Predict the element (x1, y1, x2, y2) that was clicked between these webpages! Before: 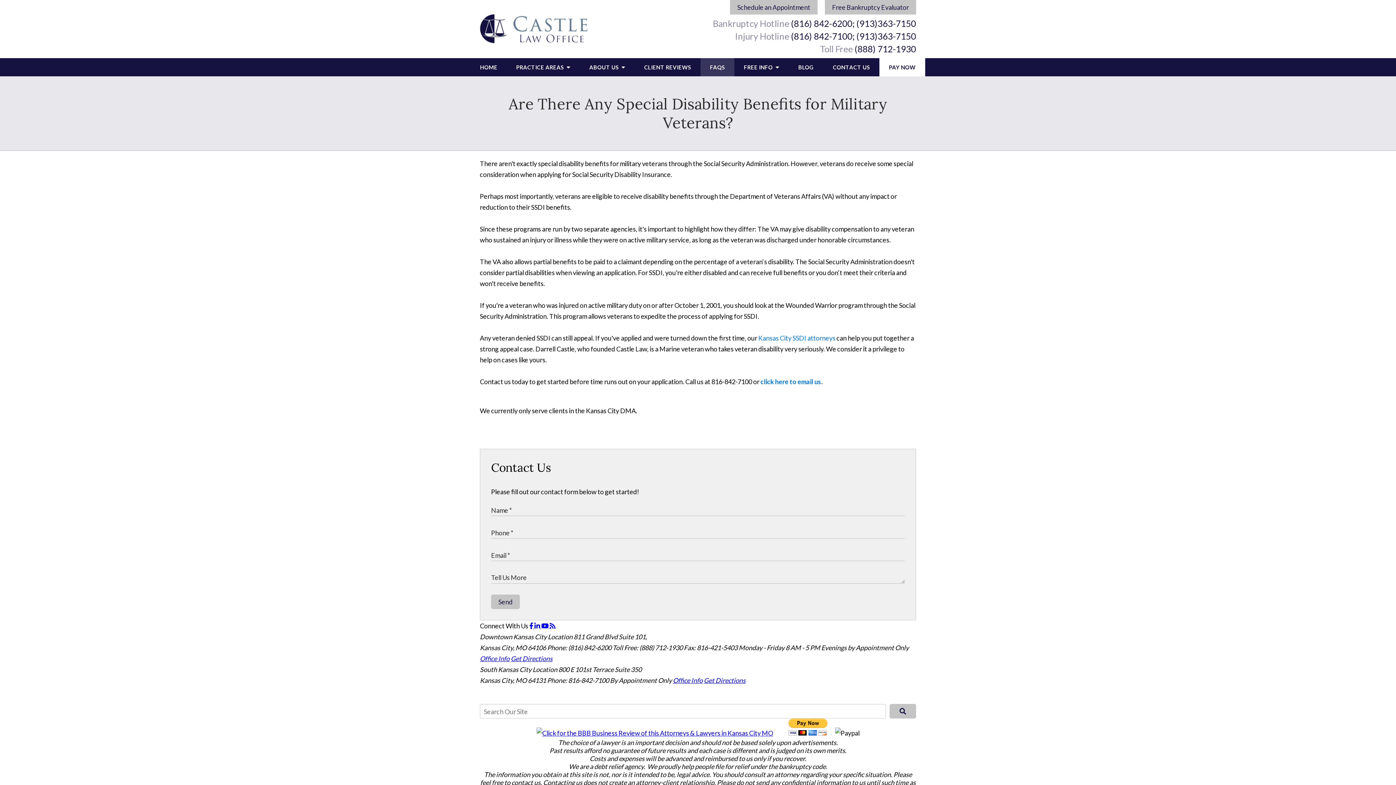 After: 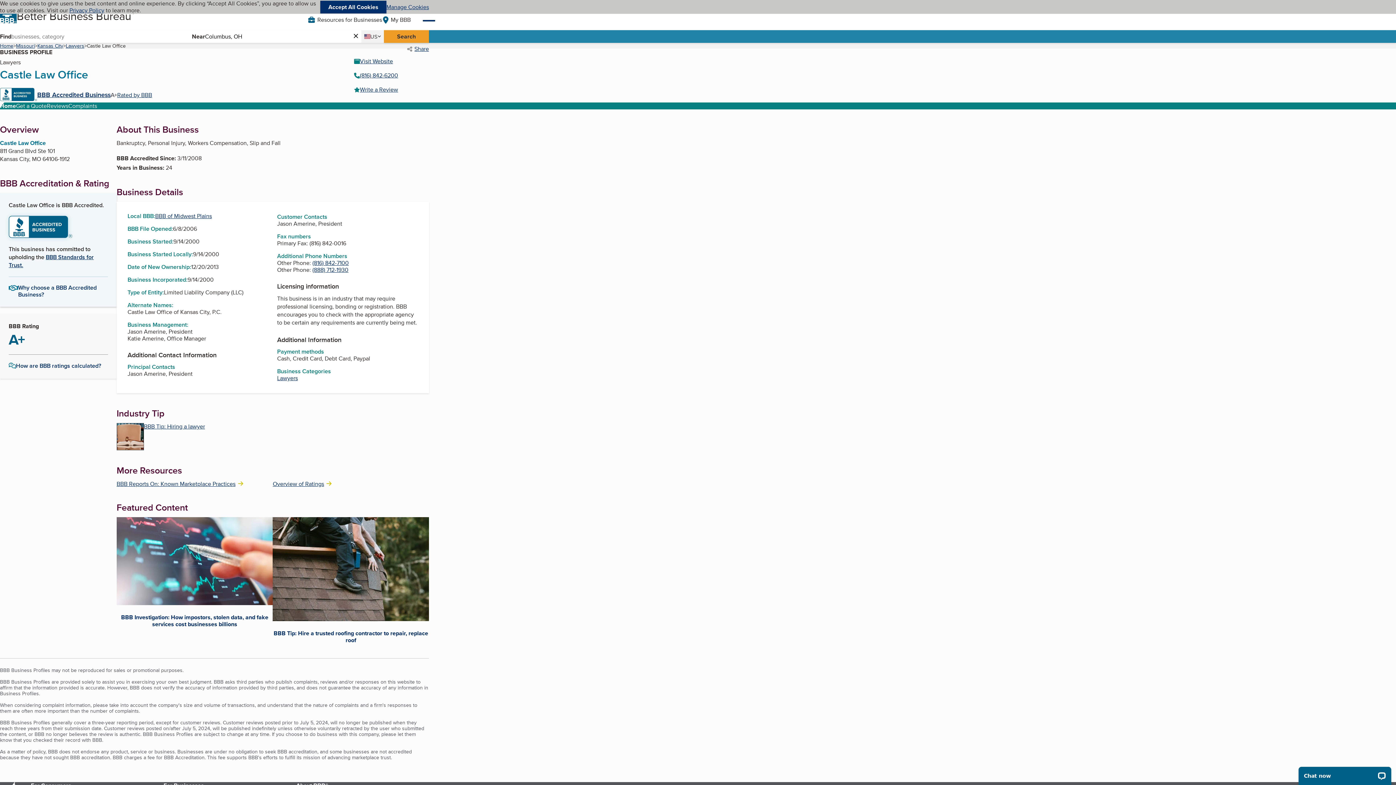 Action: bbox: (536, 729, 773, 737)